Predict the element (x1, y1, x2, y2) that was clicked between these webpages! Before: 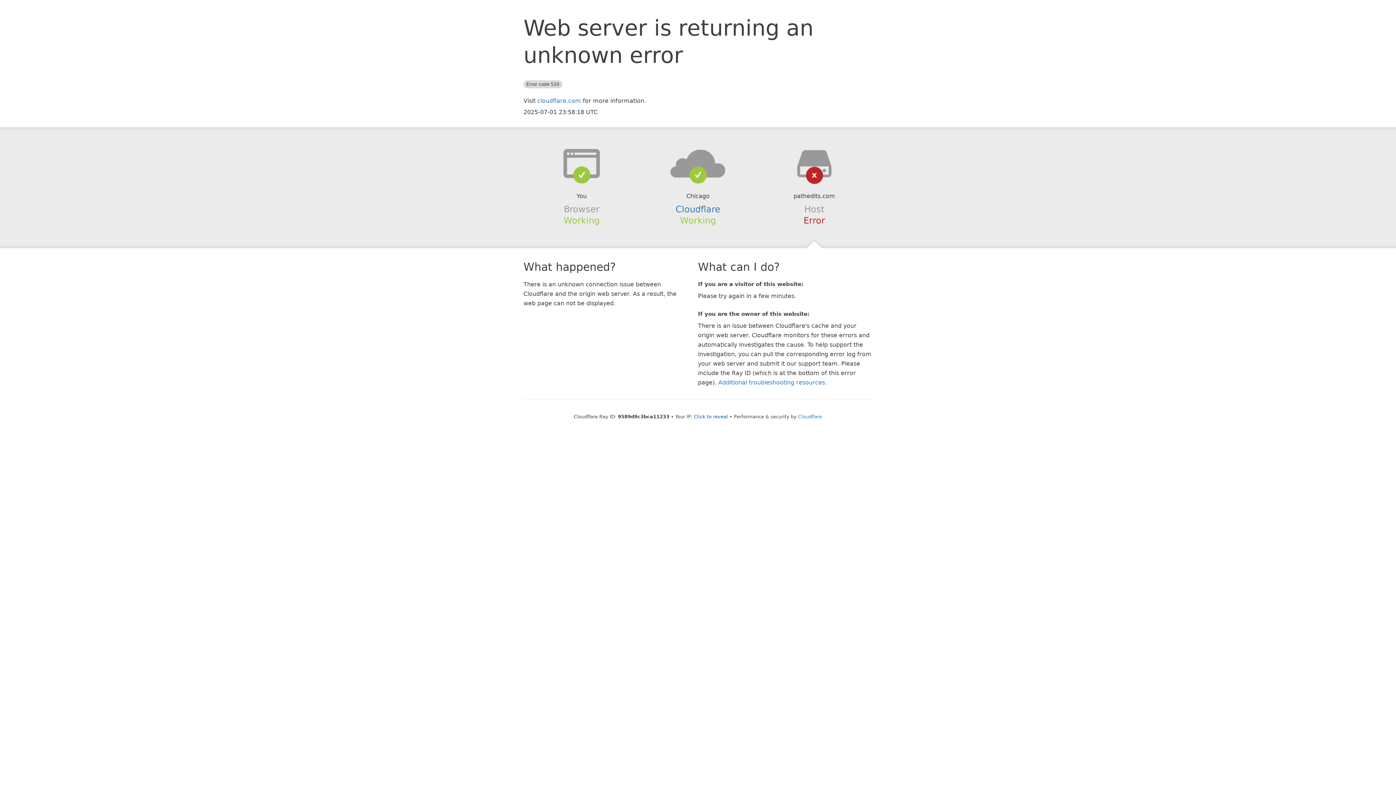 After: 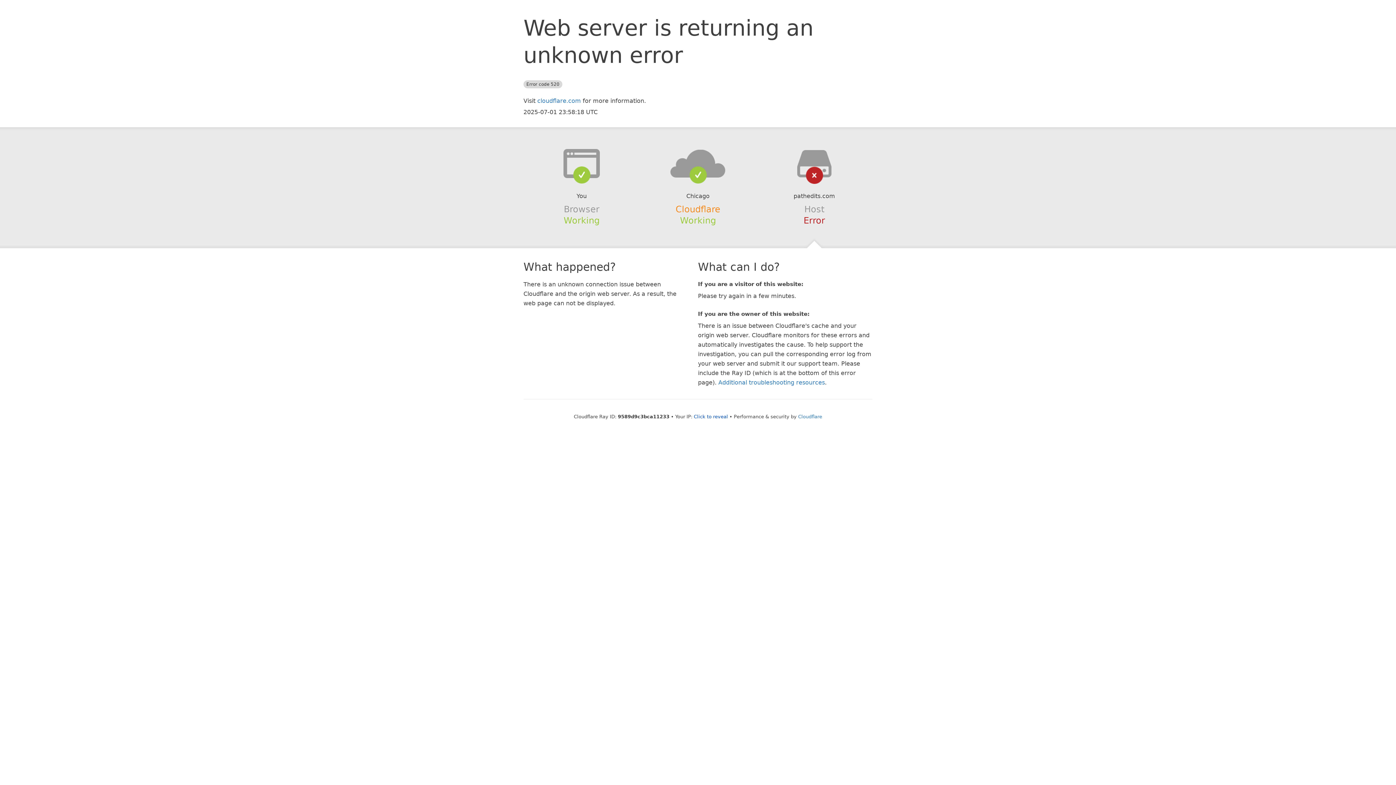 Action: bbox: (675, 204, 720, 214) label: Cloudflare